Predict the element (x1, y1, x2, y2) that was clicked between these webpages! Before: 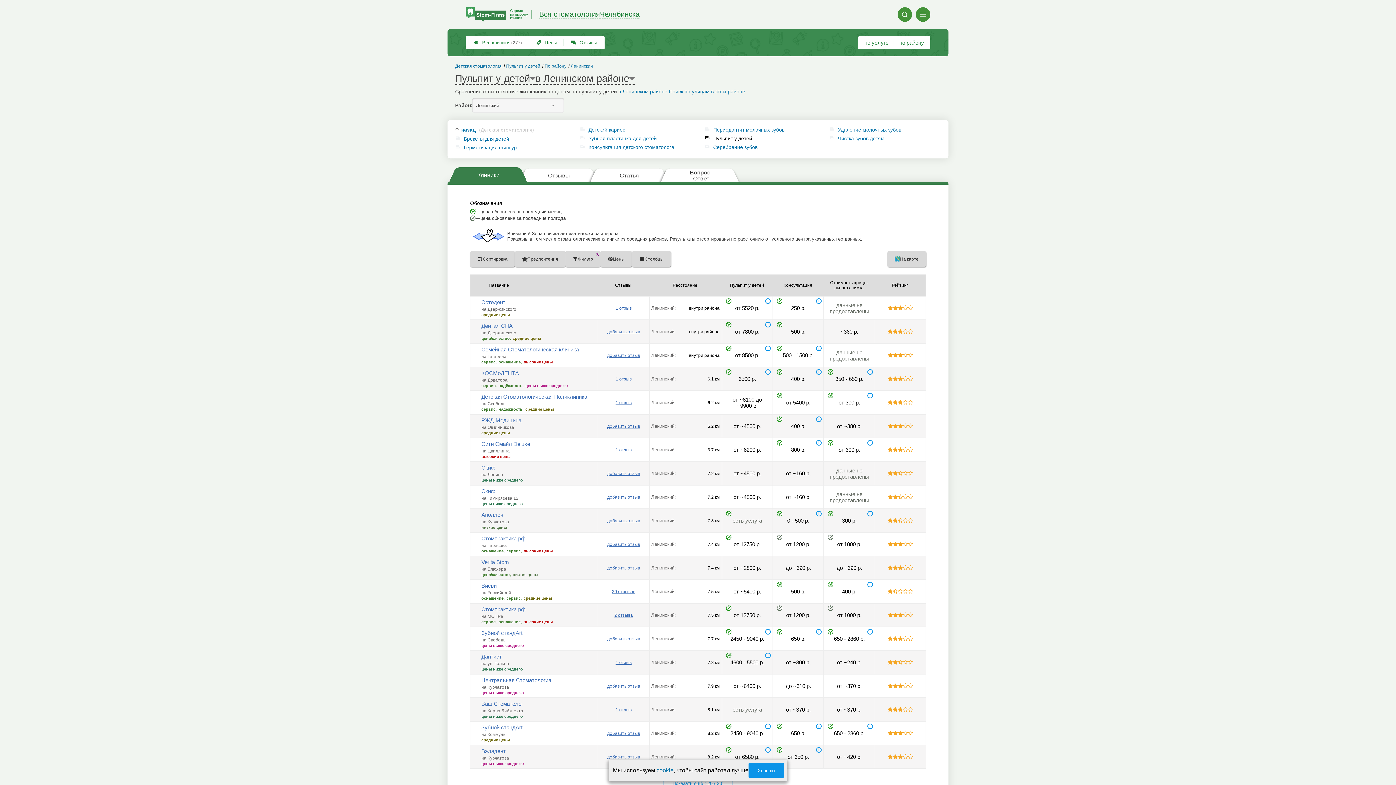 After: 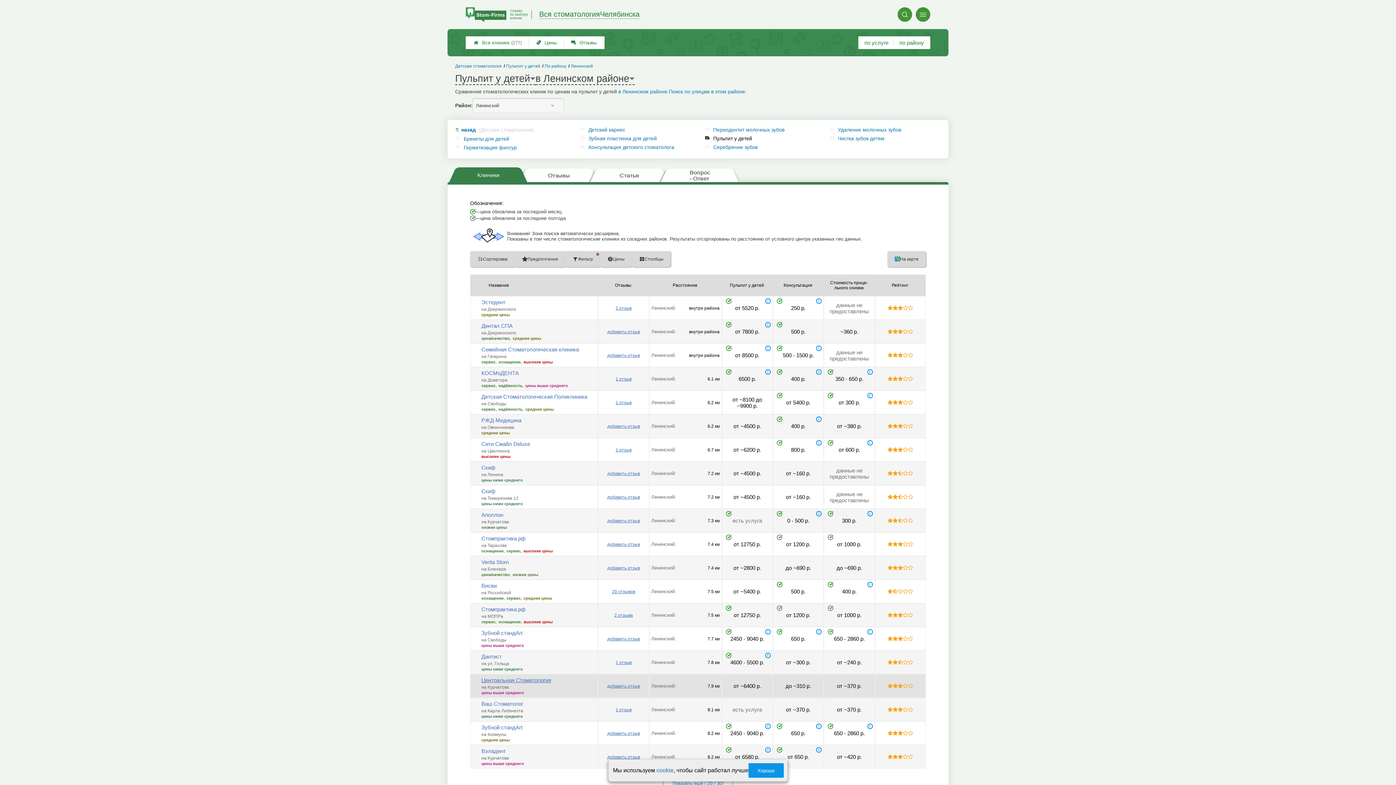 Action: label: Центральная Стоматология bbox: (481, 677, 551, 683)